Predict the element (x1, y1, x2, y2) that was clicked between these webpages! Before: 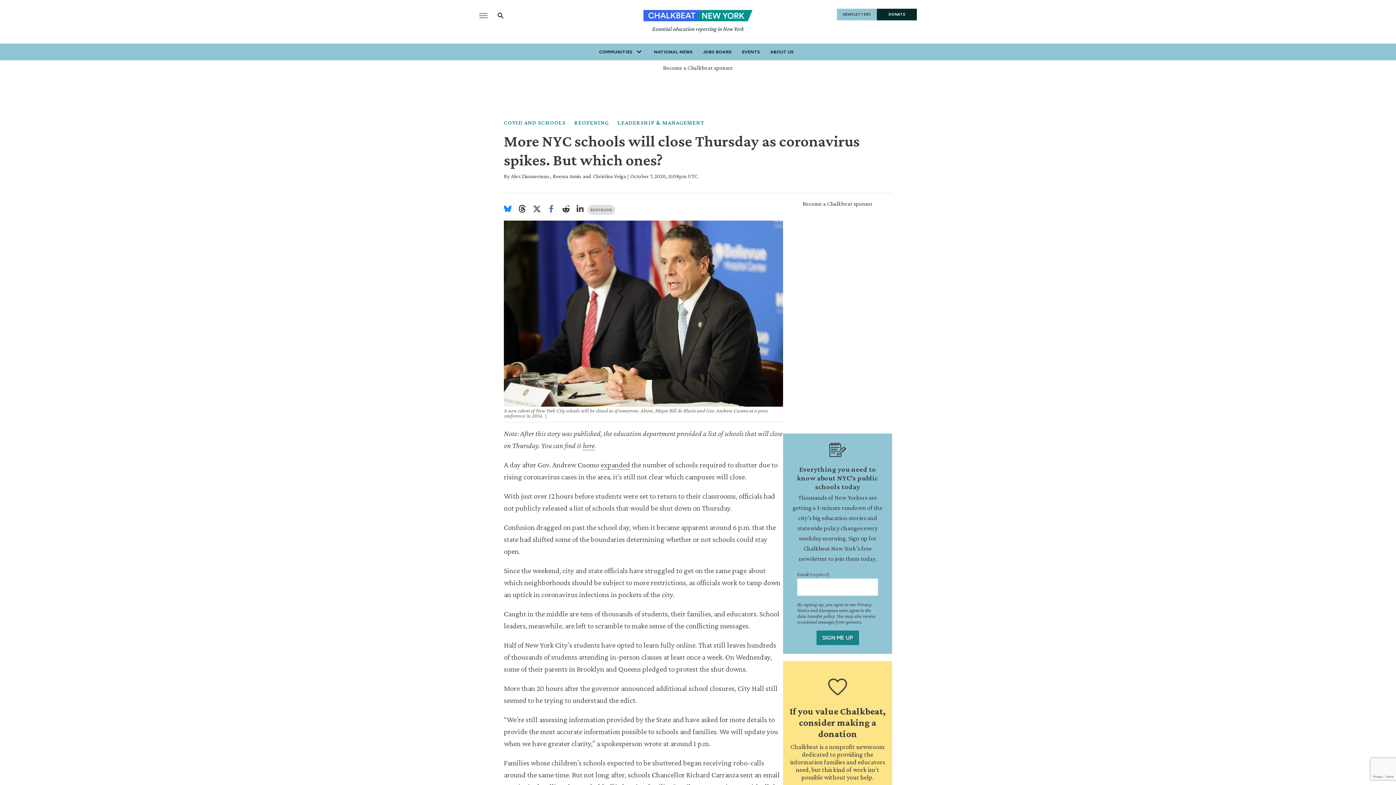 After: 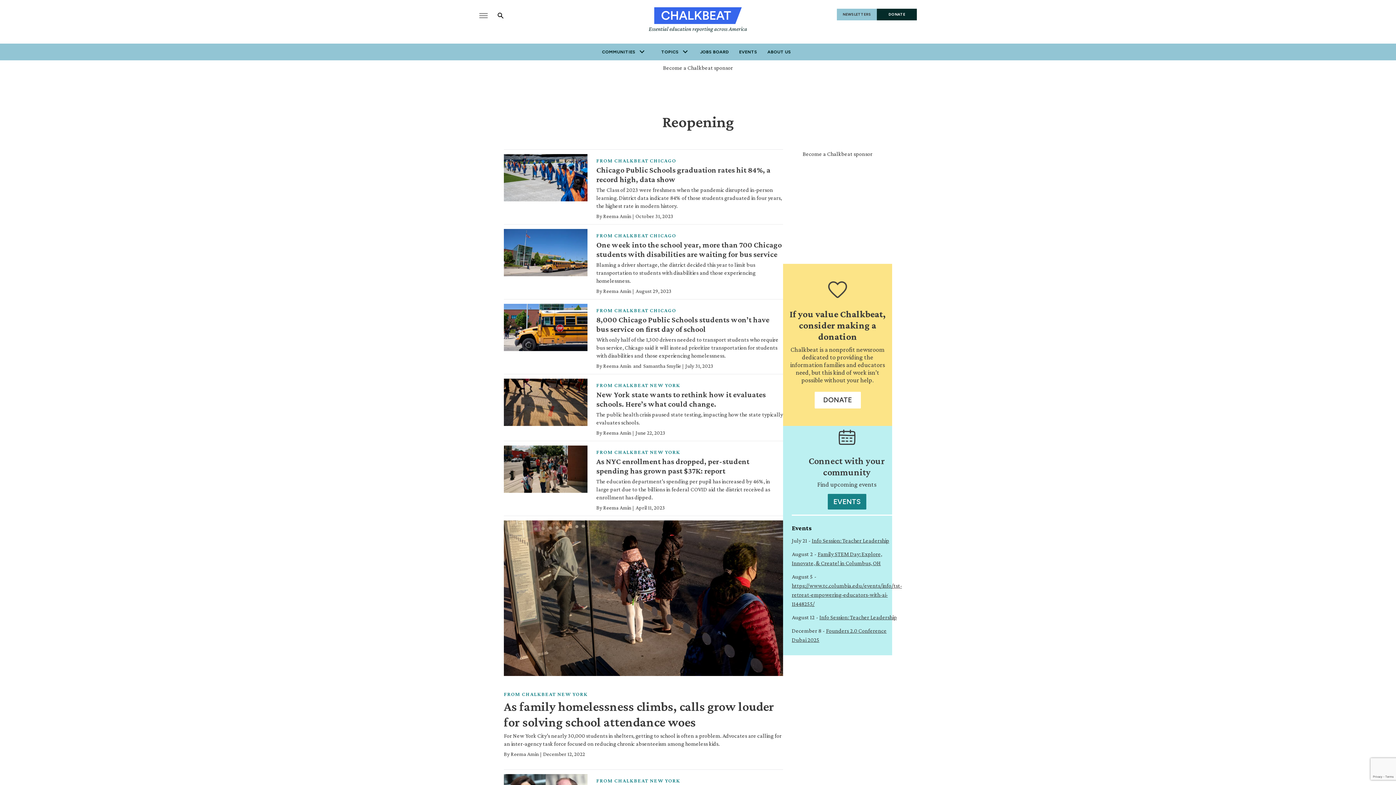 Action: bbox: (574, 119, 609, 125) label: REOPENING